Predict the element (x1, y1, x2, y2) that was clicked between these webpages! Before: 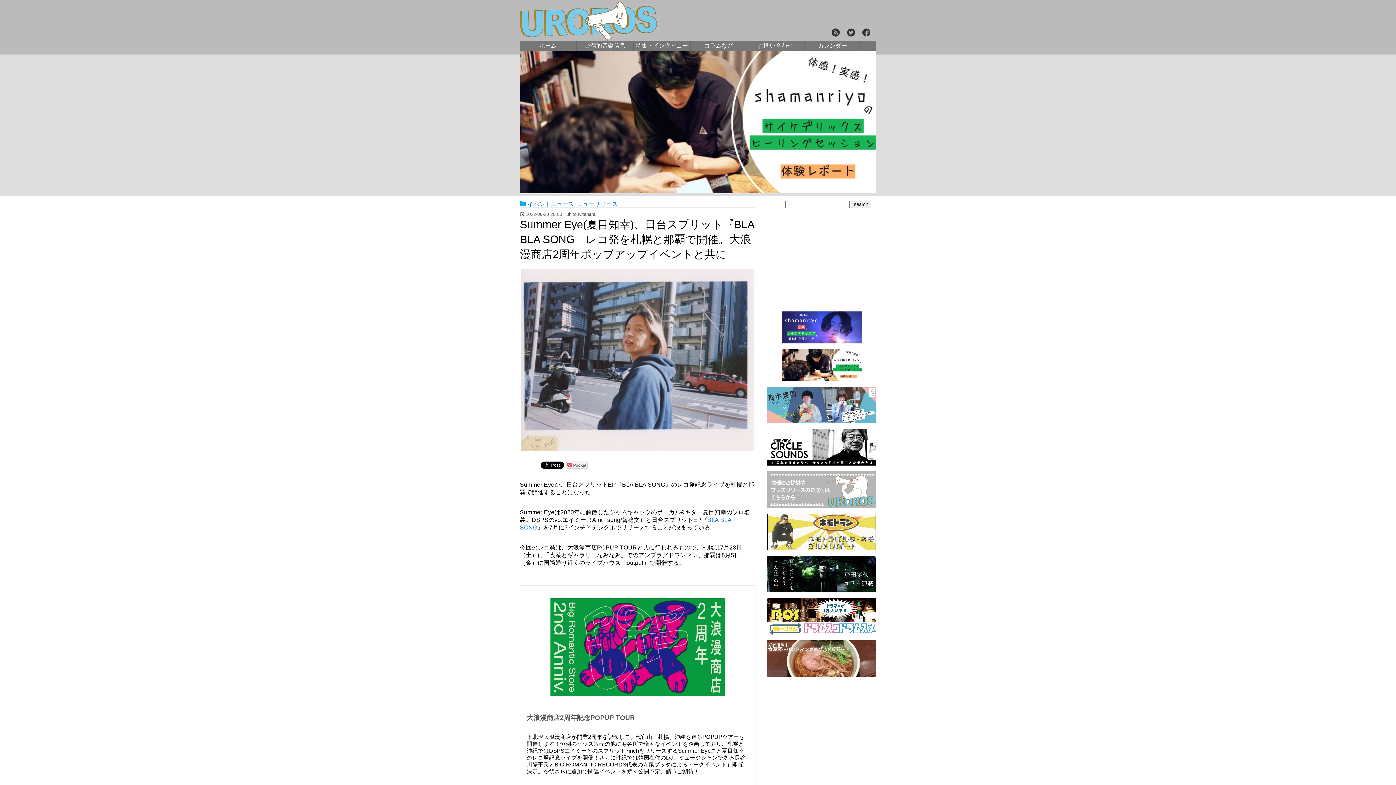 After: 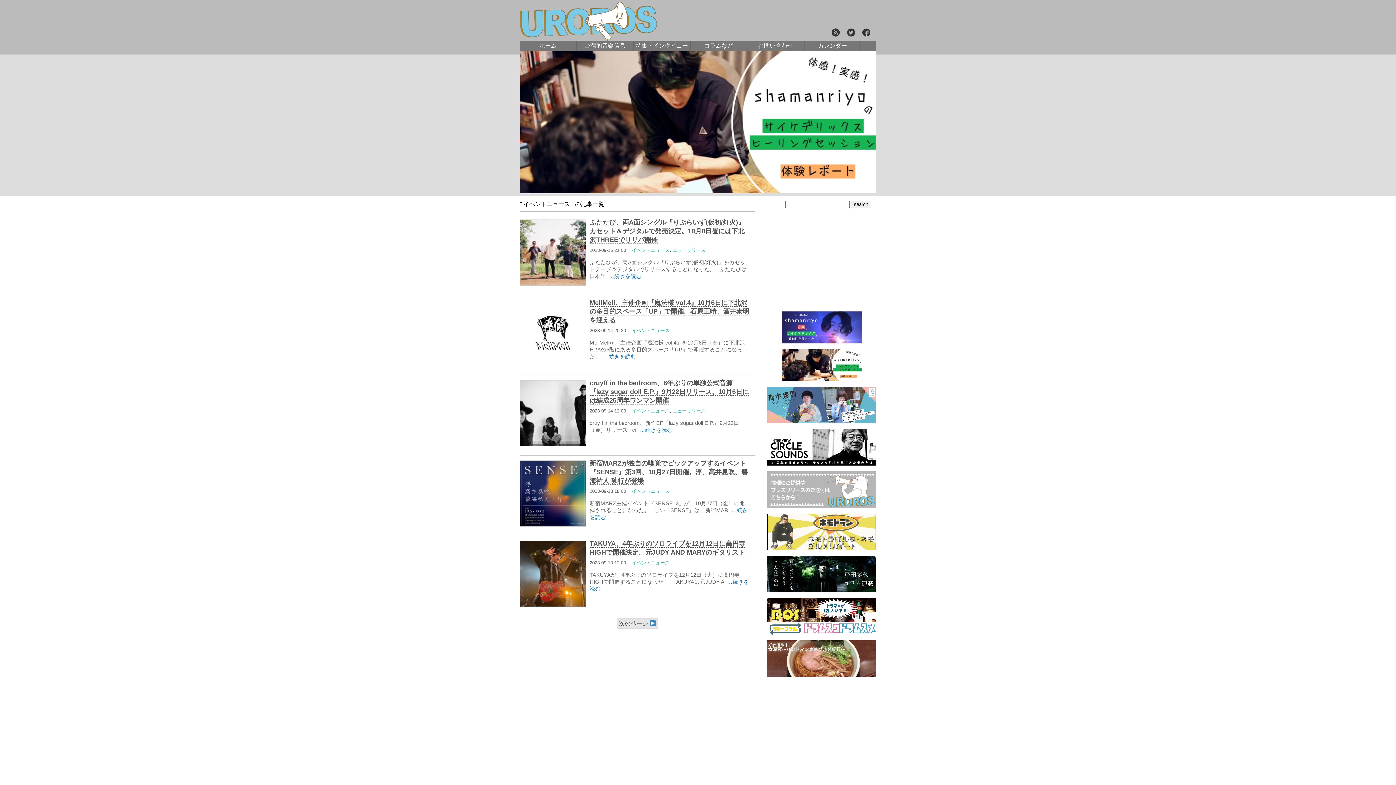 Action: bbox: (527, 201, 574, 207) label: イベントニュース